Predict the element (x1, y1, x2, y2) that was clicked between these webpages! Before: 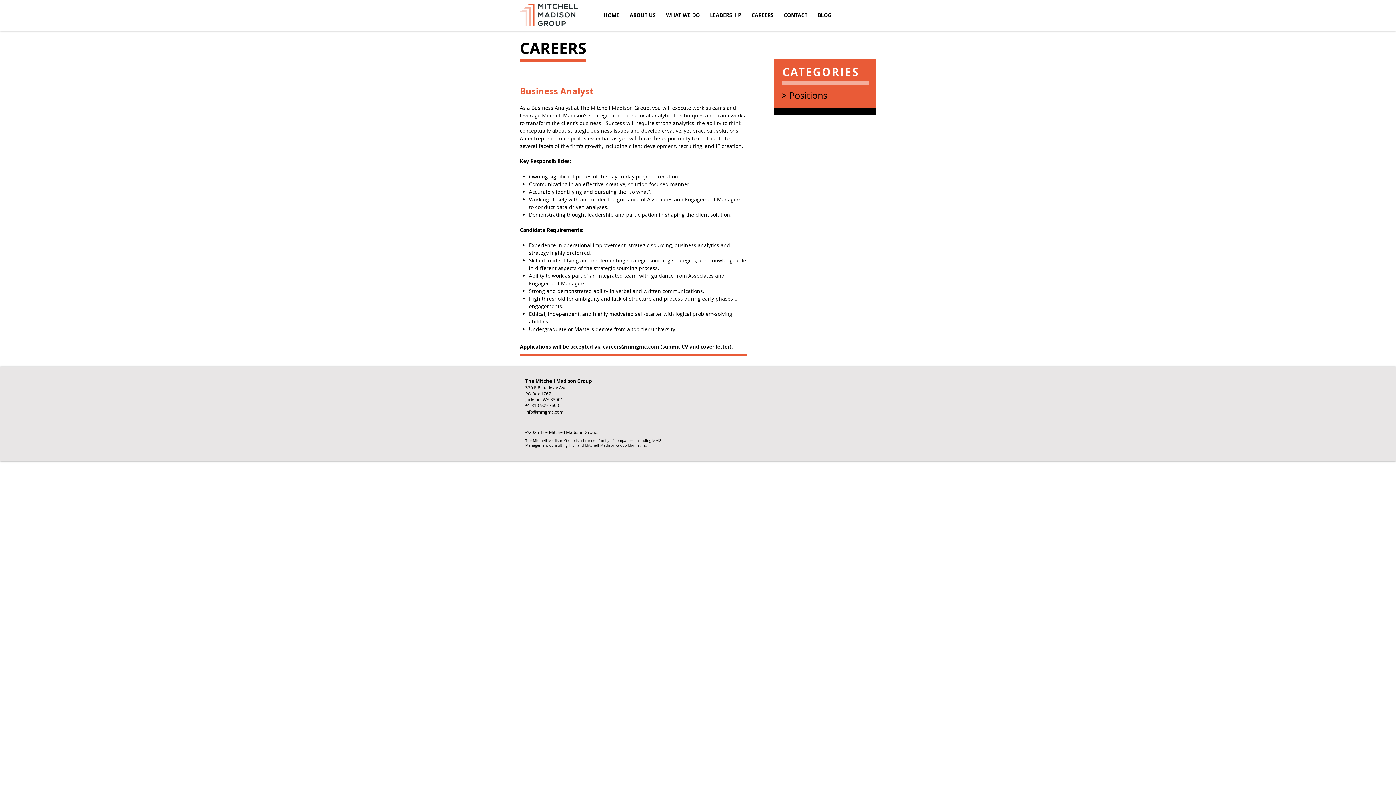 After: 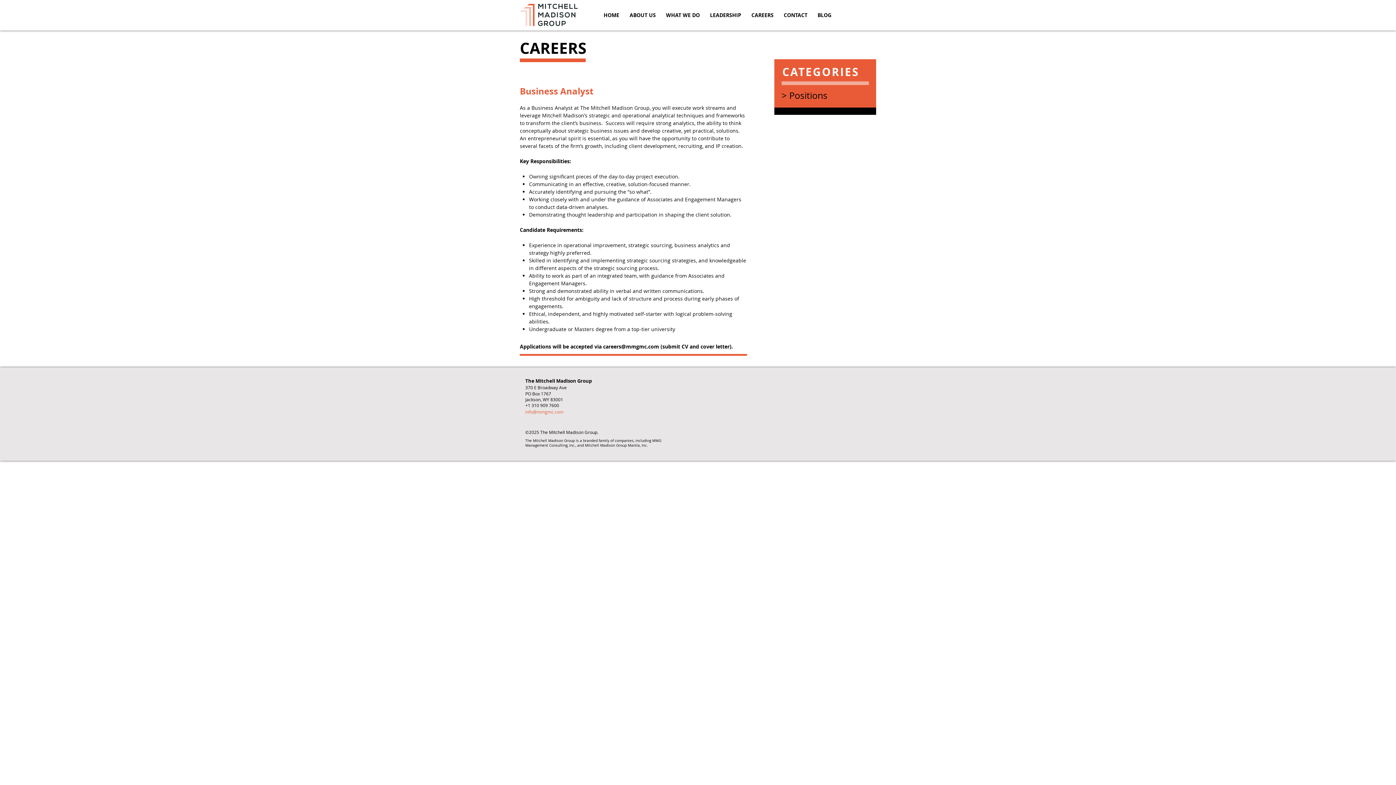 Action: bbox: (525, 404, 587, 419) label: info@mmgmc.com